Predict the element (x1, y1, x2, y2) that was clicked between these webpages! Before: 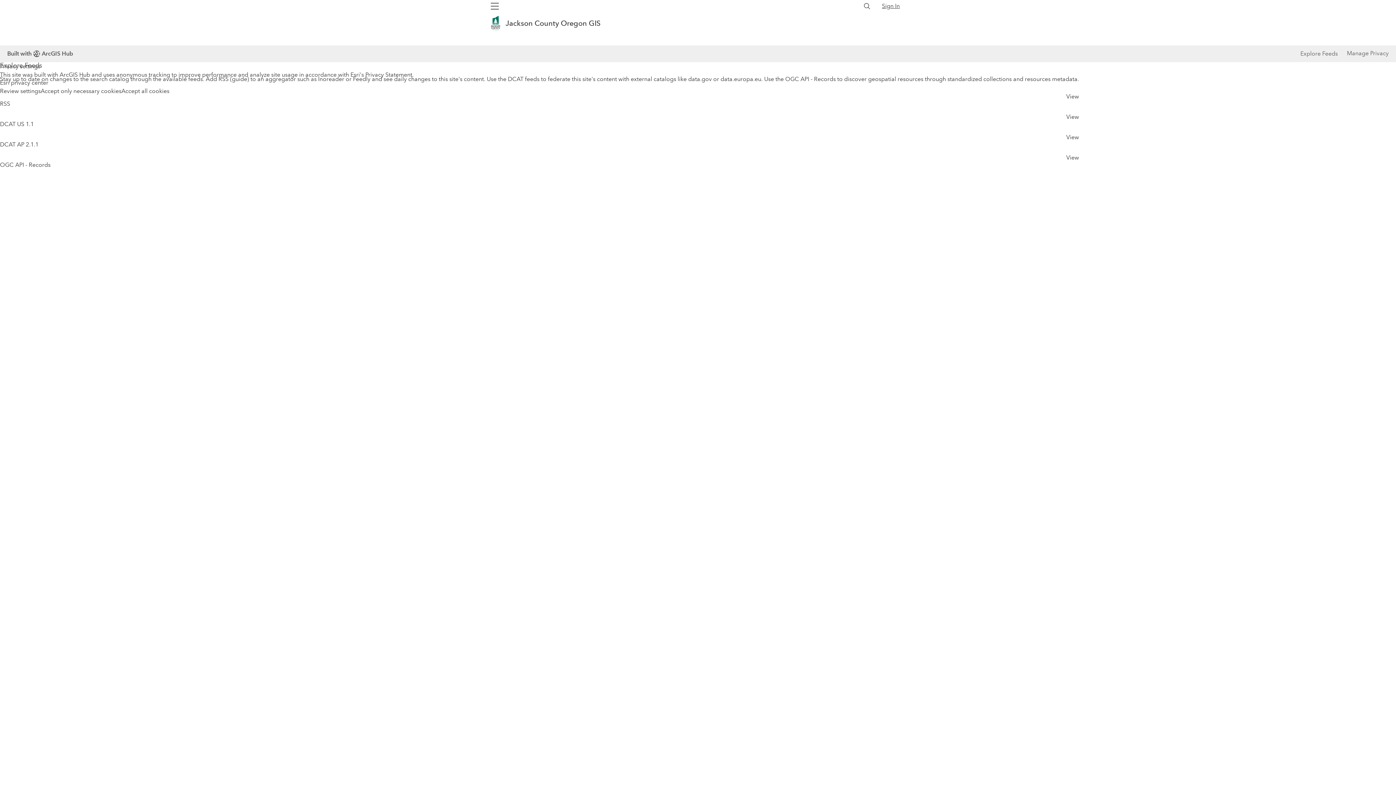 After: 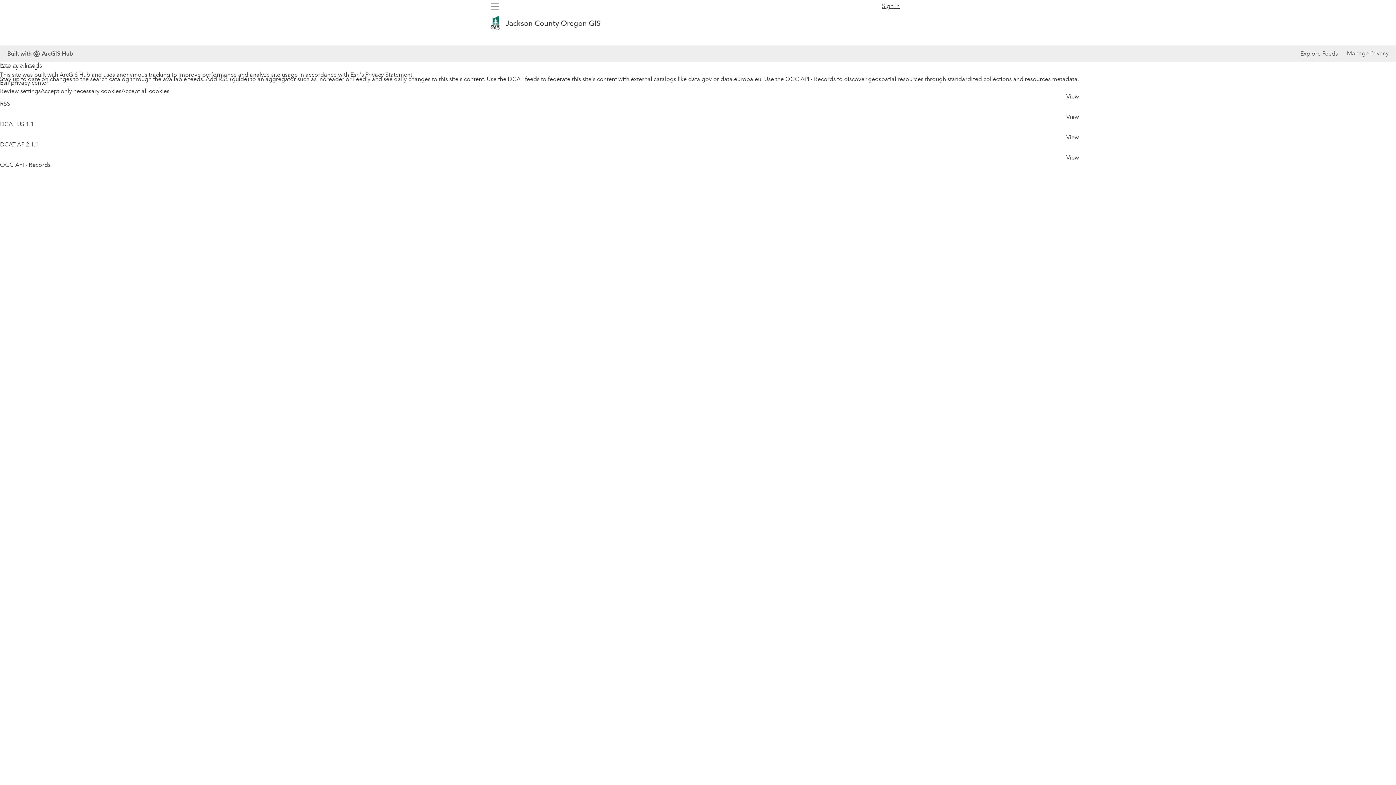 Action: bbox: (863, 2, 871, 10)